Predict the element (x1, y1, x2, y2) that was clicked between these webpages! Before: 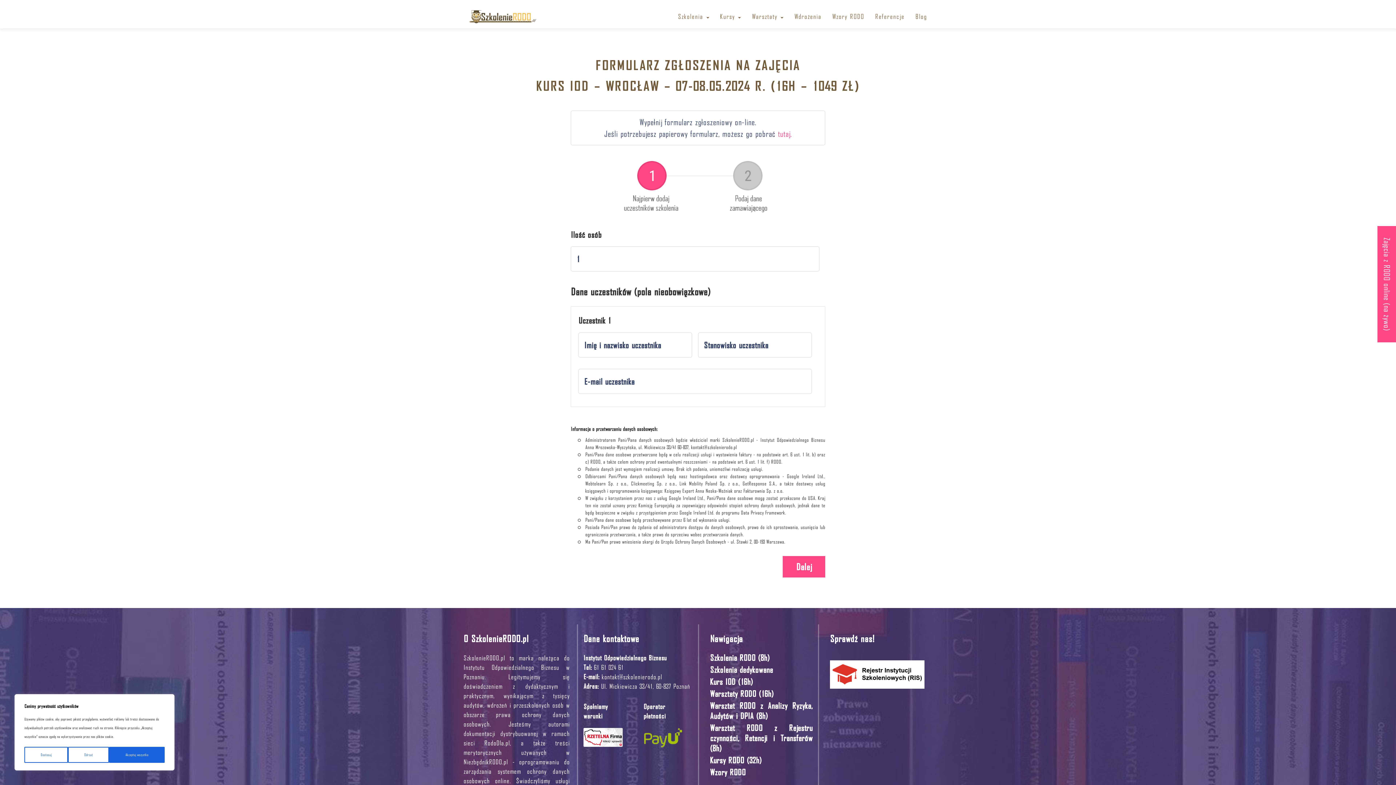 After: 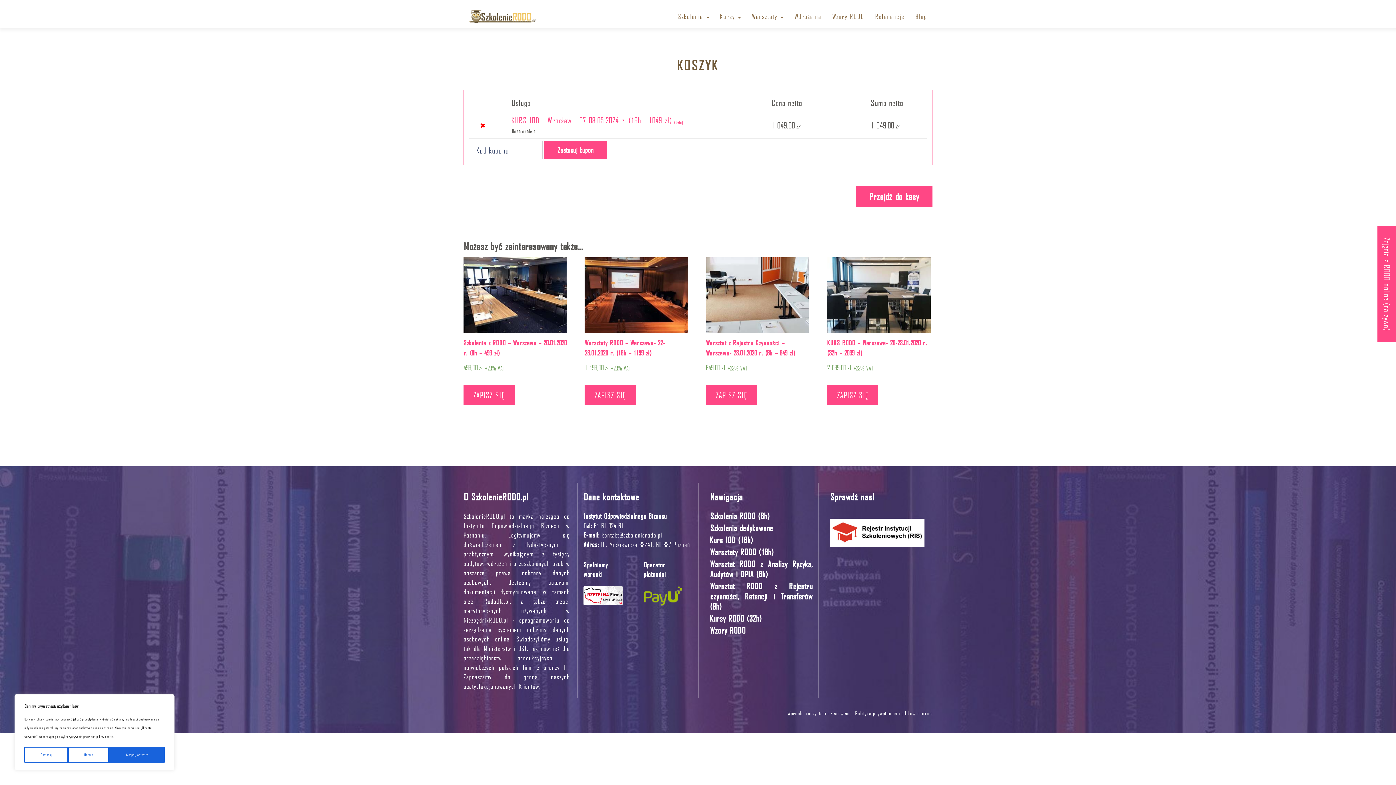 Action: bbox: (782, 556, 825, 577) label: Dalej